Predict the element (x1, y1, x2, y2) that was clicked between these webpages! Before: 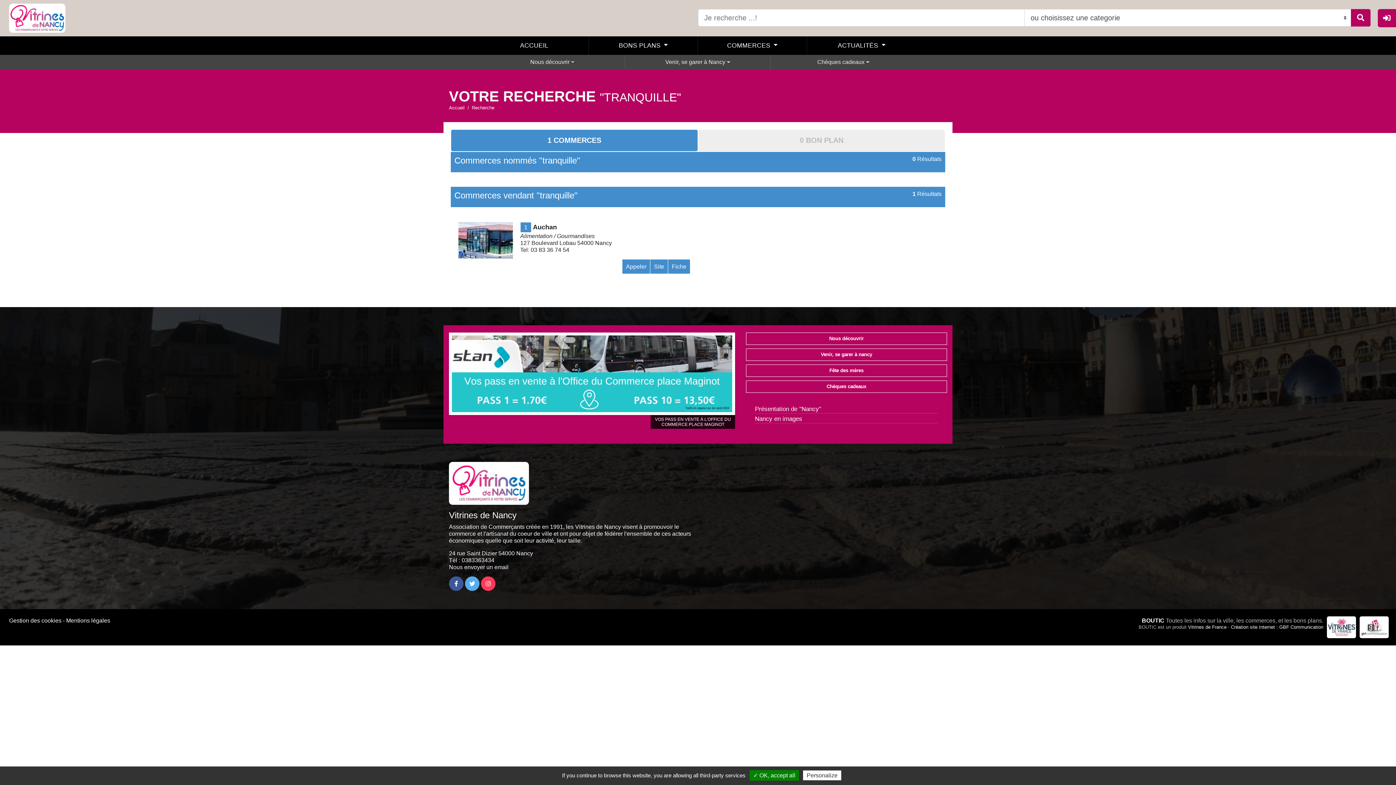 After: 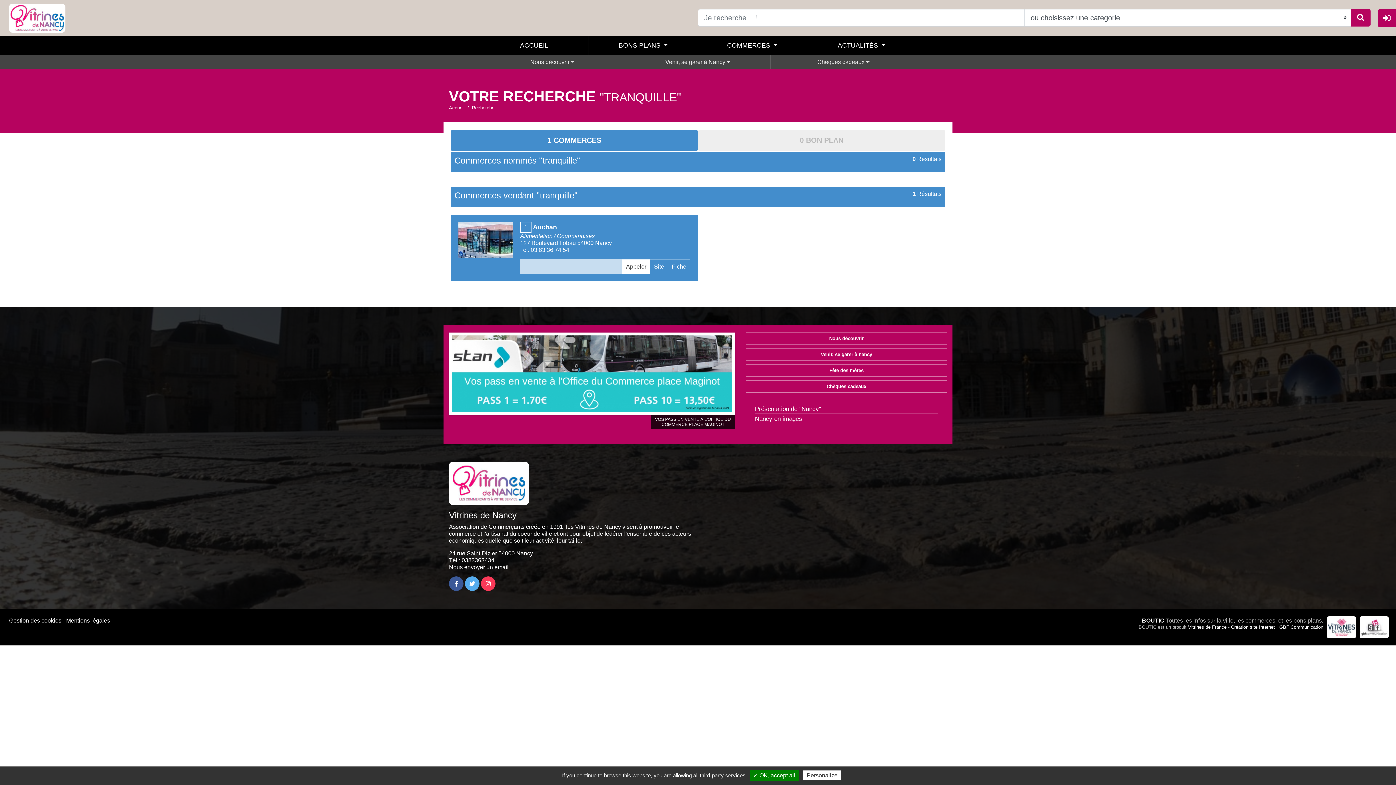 Action: label: Appeler bbox: (622, 259, 650, 273)